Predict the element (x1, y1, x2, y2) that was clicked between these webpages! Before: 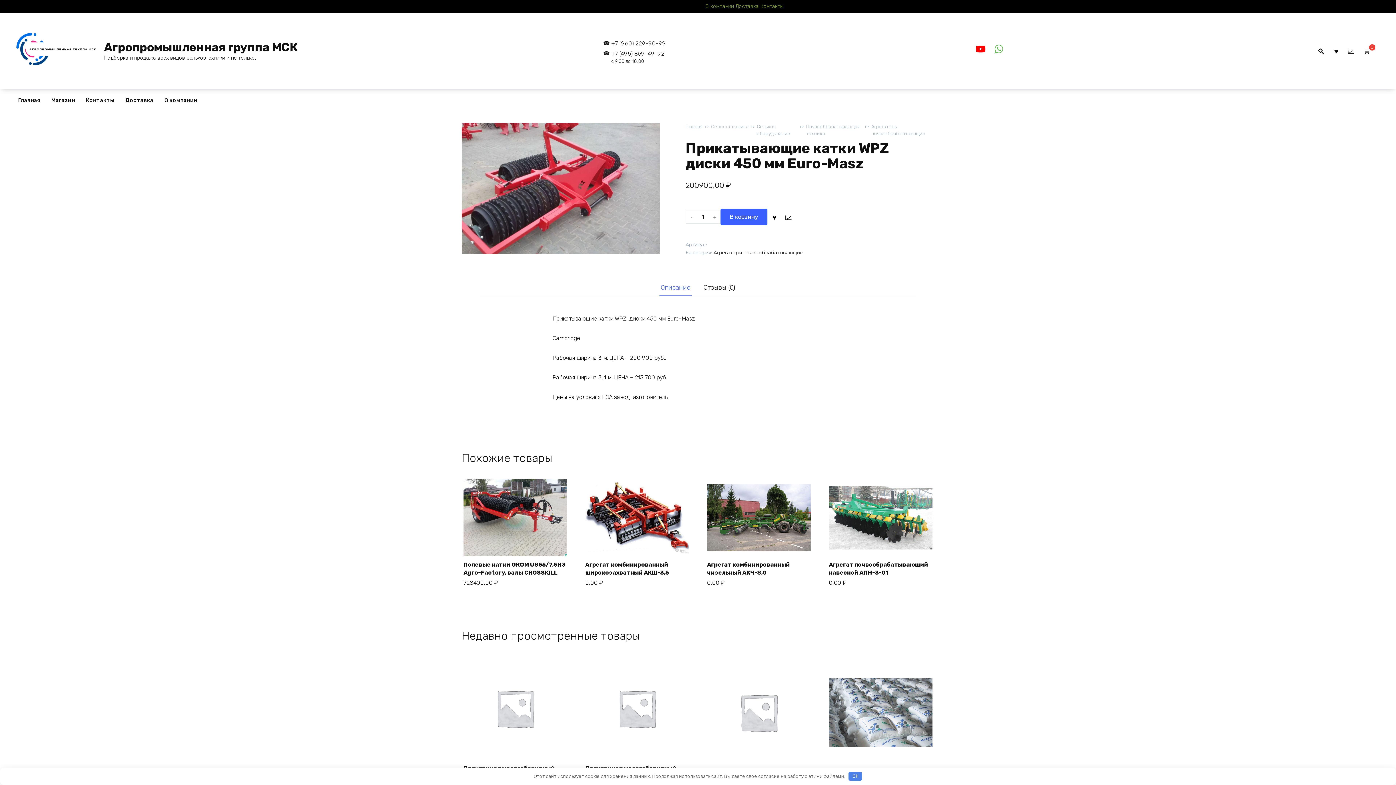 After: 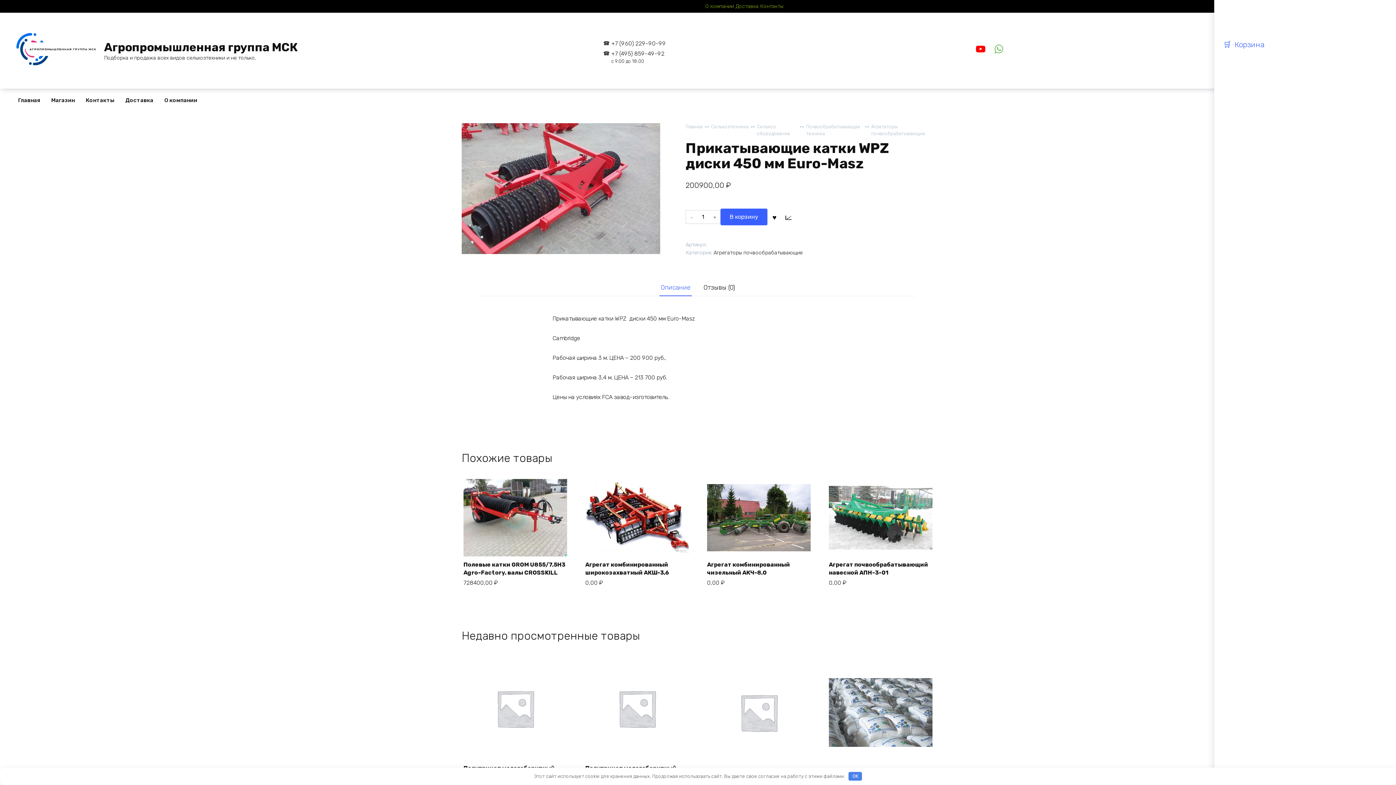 Action: label: 0 bbox: (1359, 43, 1380, 57)